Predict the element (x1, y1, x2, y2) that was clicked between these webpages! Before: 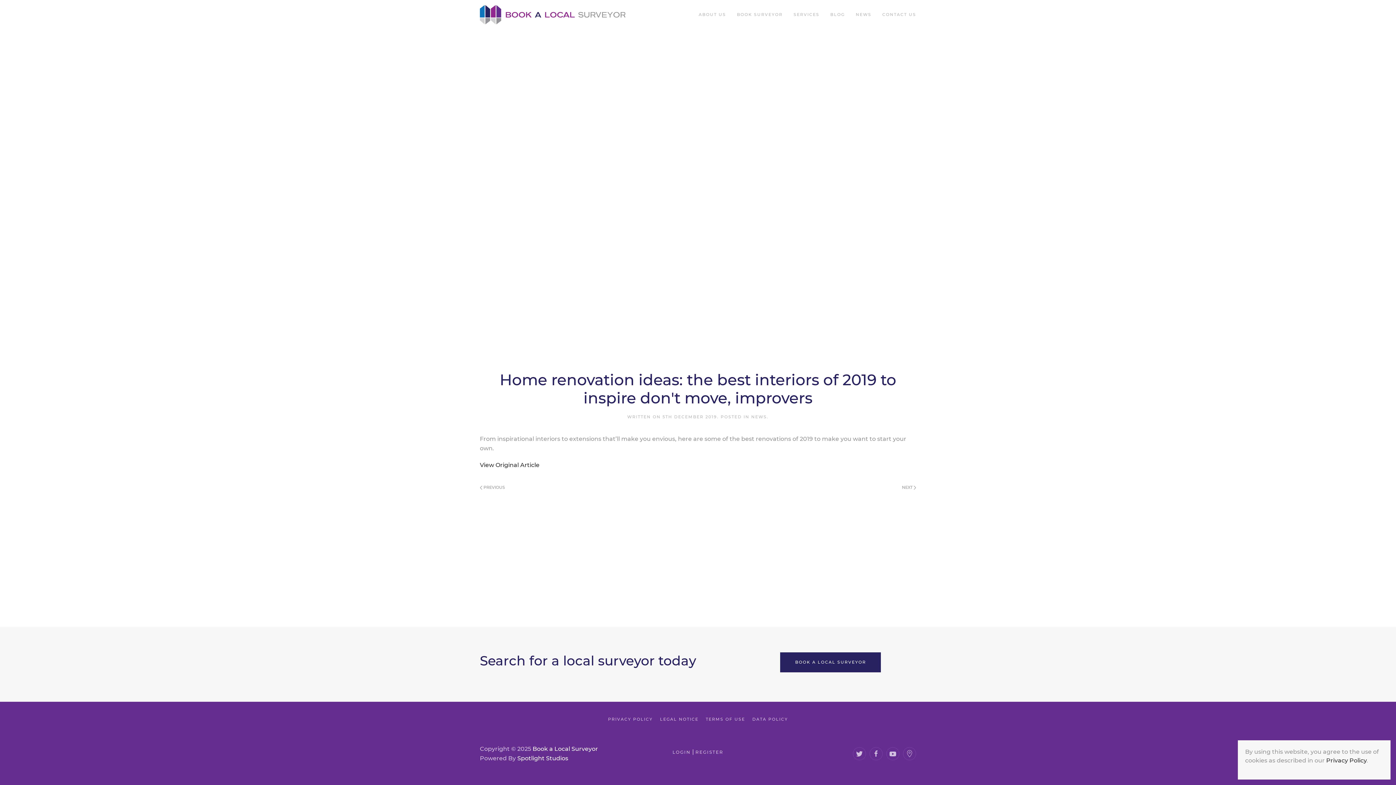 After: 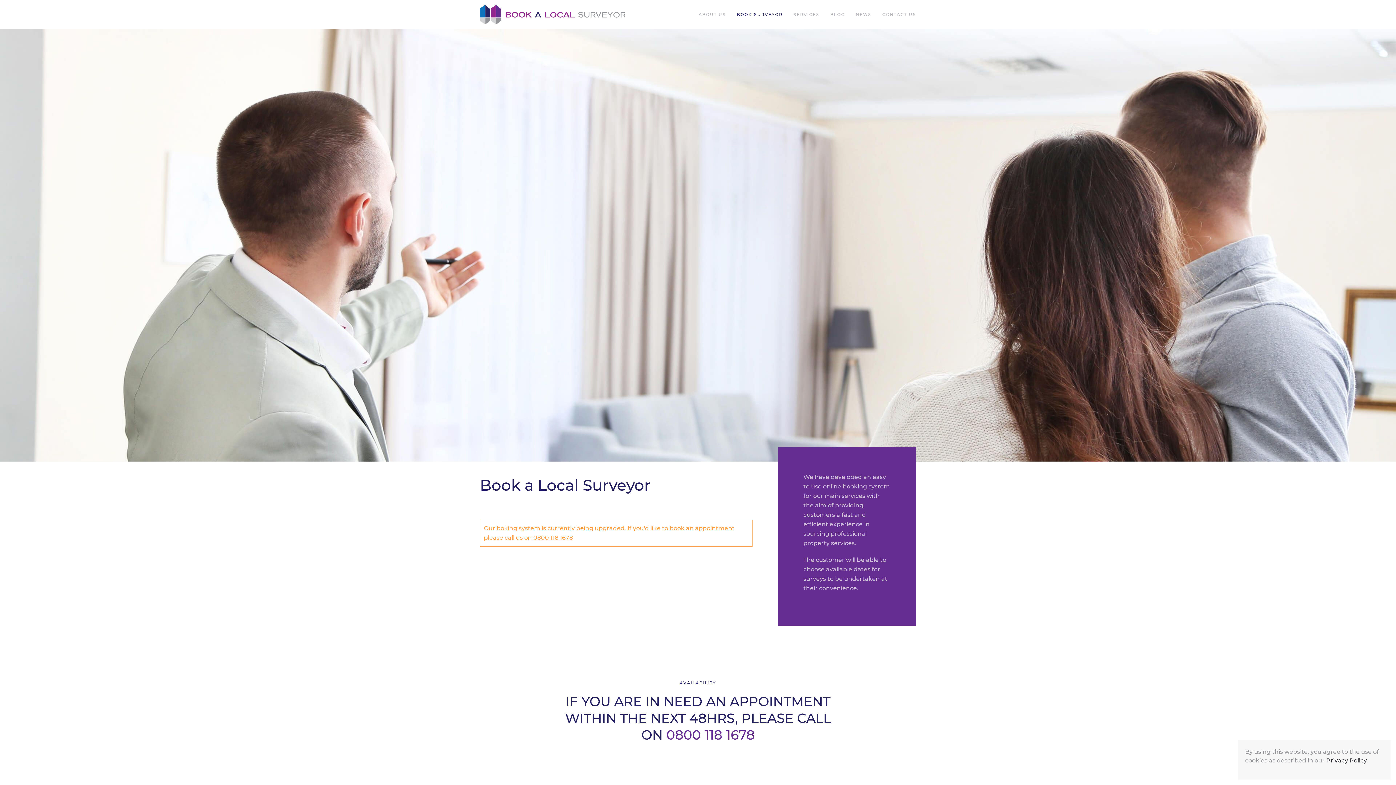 Action: bbox: (780, 652, 881, 672) label: BOOK A LOCAL SURVEYOR